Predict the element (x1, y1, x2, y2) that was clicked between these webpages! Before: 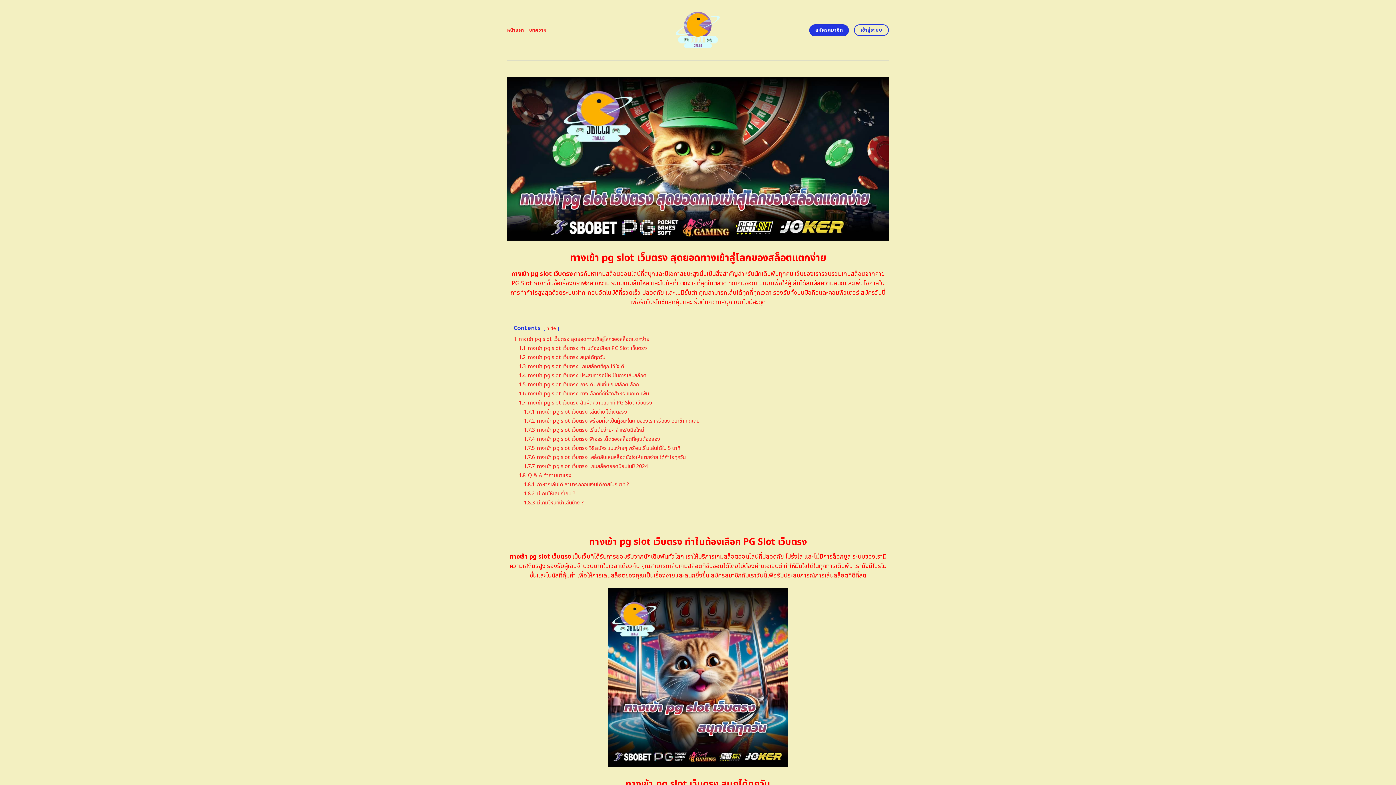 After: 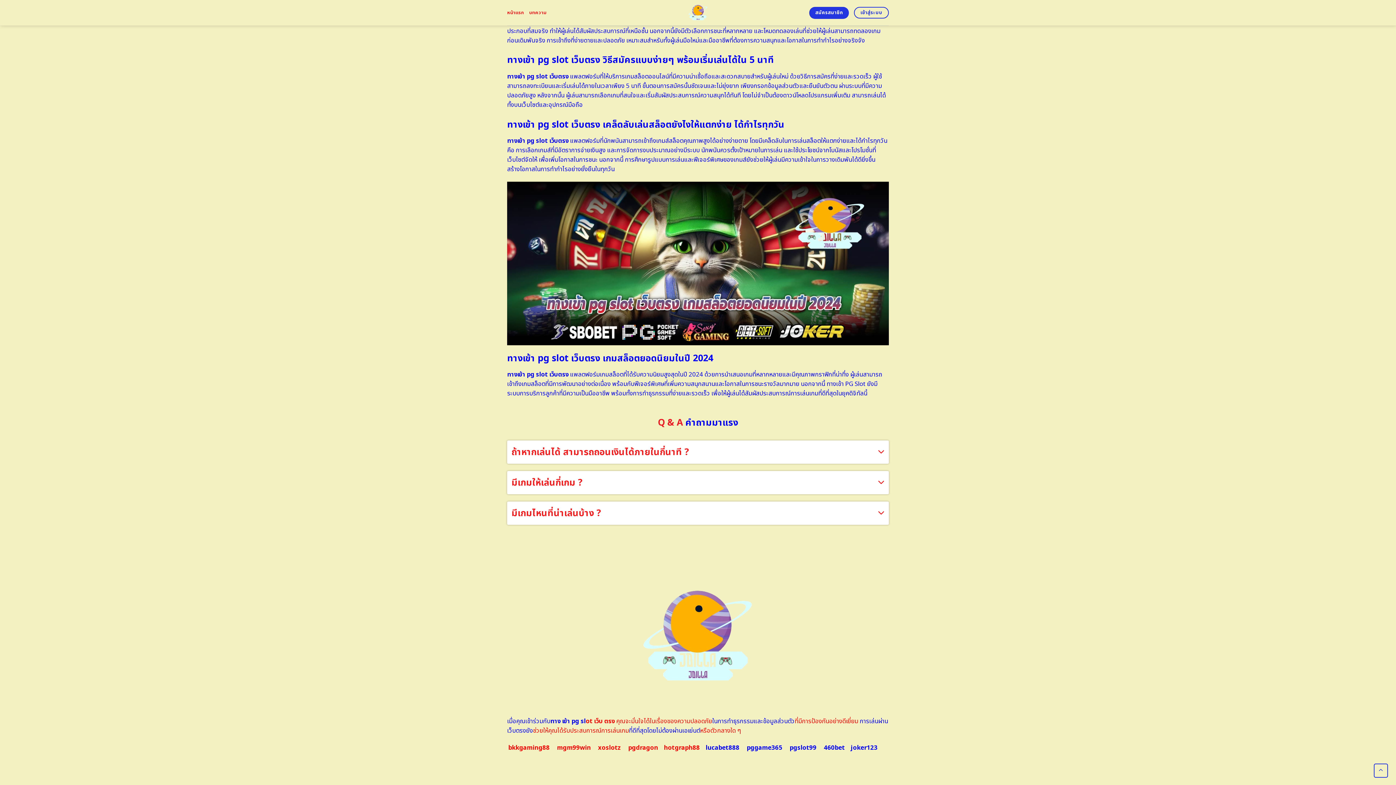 Action: label: 1.8 Q & A คำถามมาแรง bbox: (518, 471, 571, 479)